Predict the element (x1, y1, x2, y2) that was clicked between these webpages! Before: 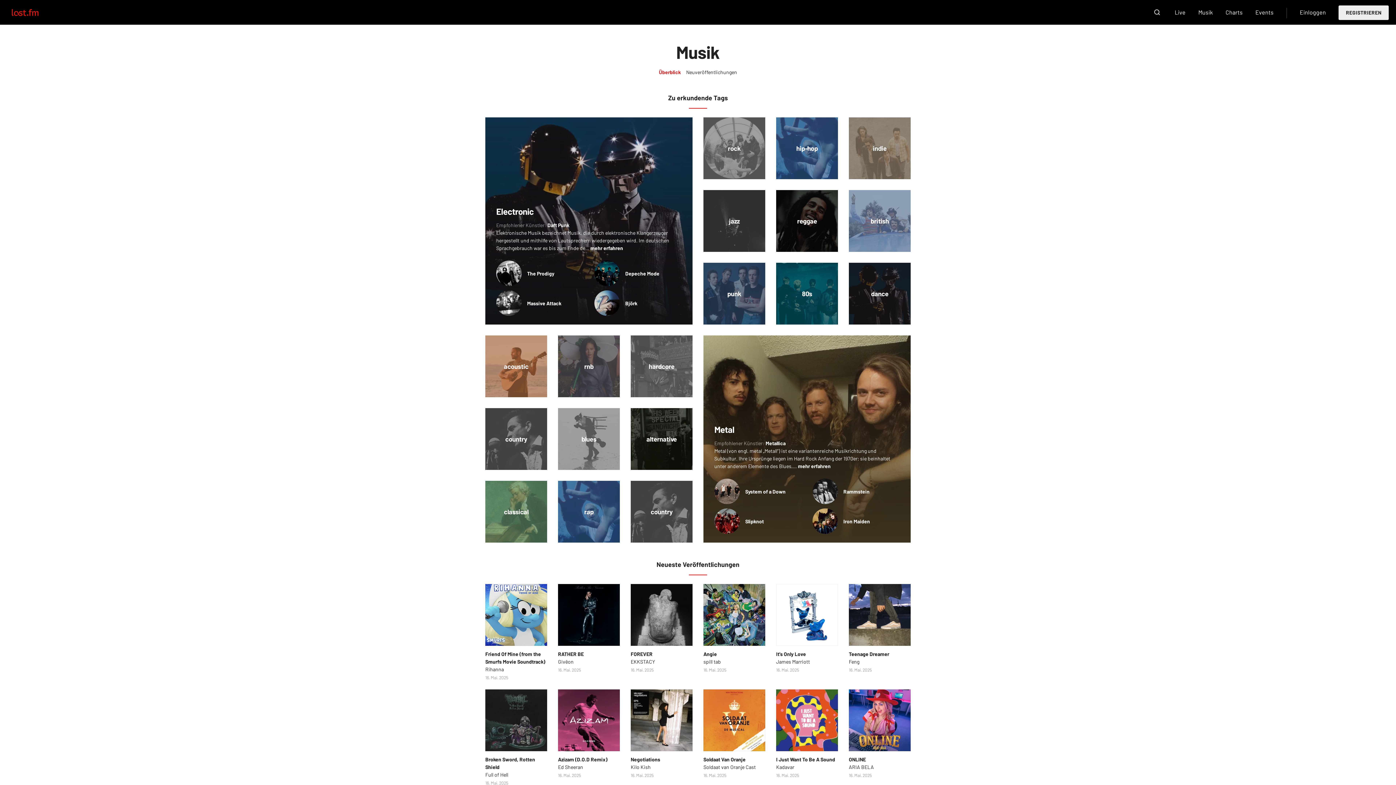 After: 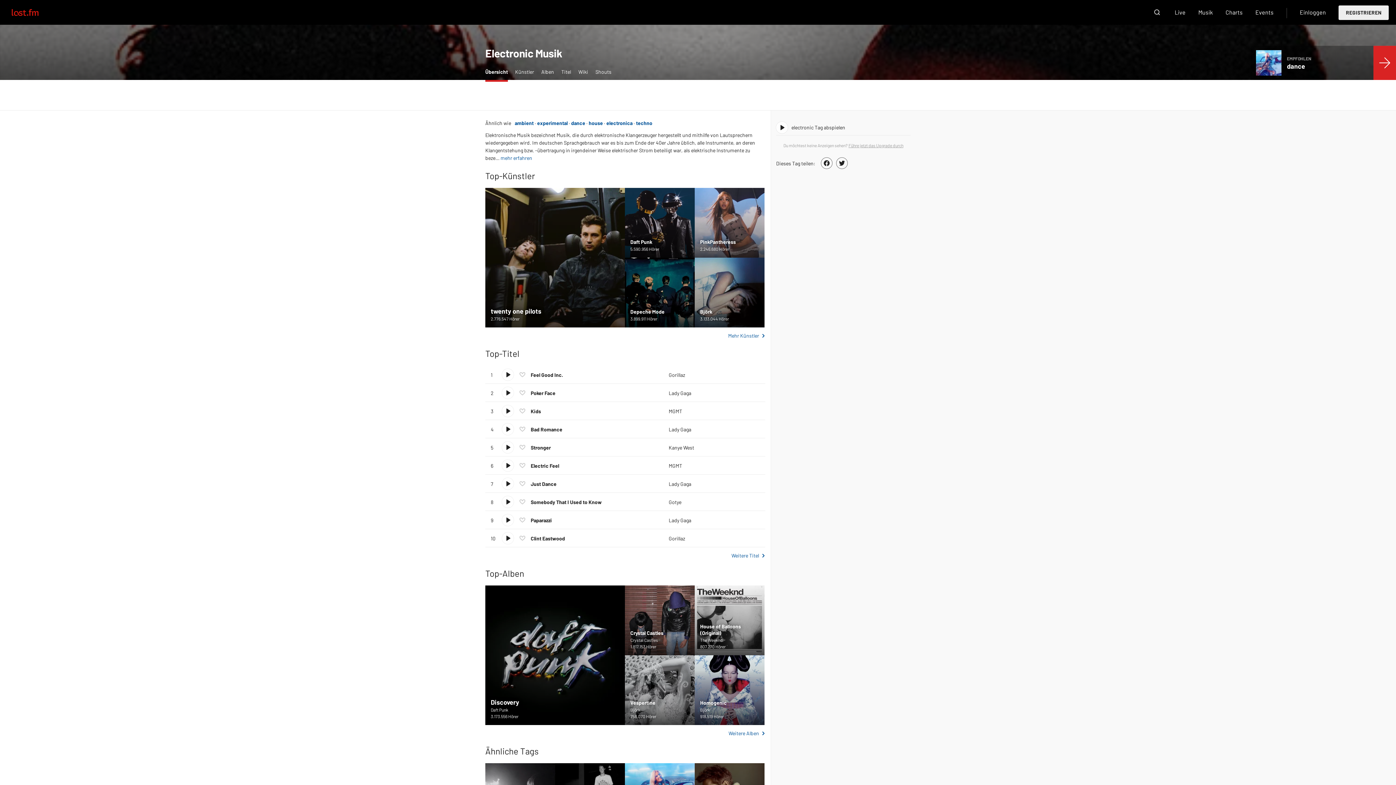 Action: bbox: (485, 117, 692, 217) label: Electronic